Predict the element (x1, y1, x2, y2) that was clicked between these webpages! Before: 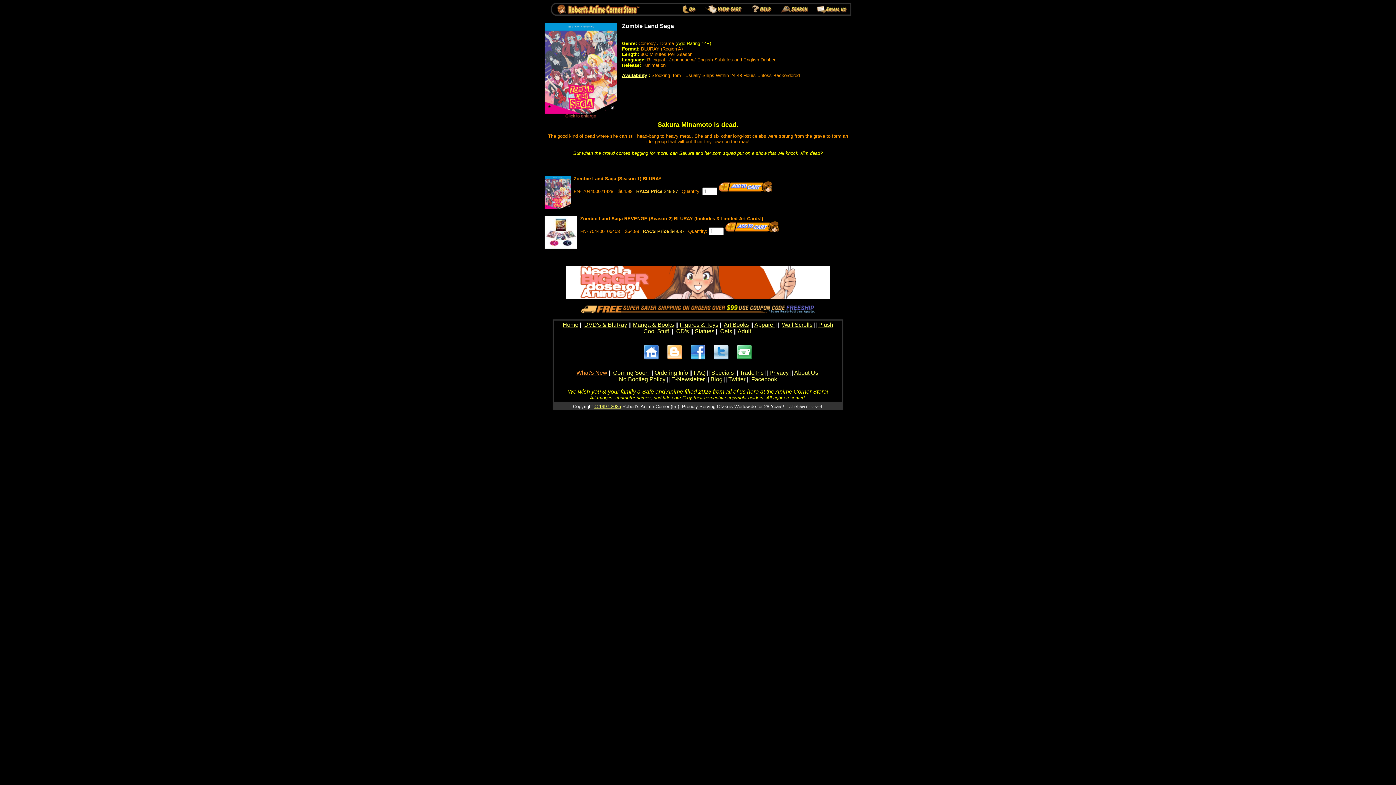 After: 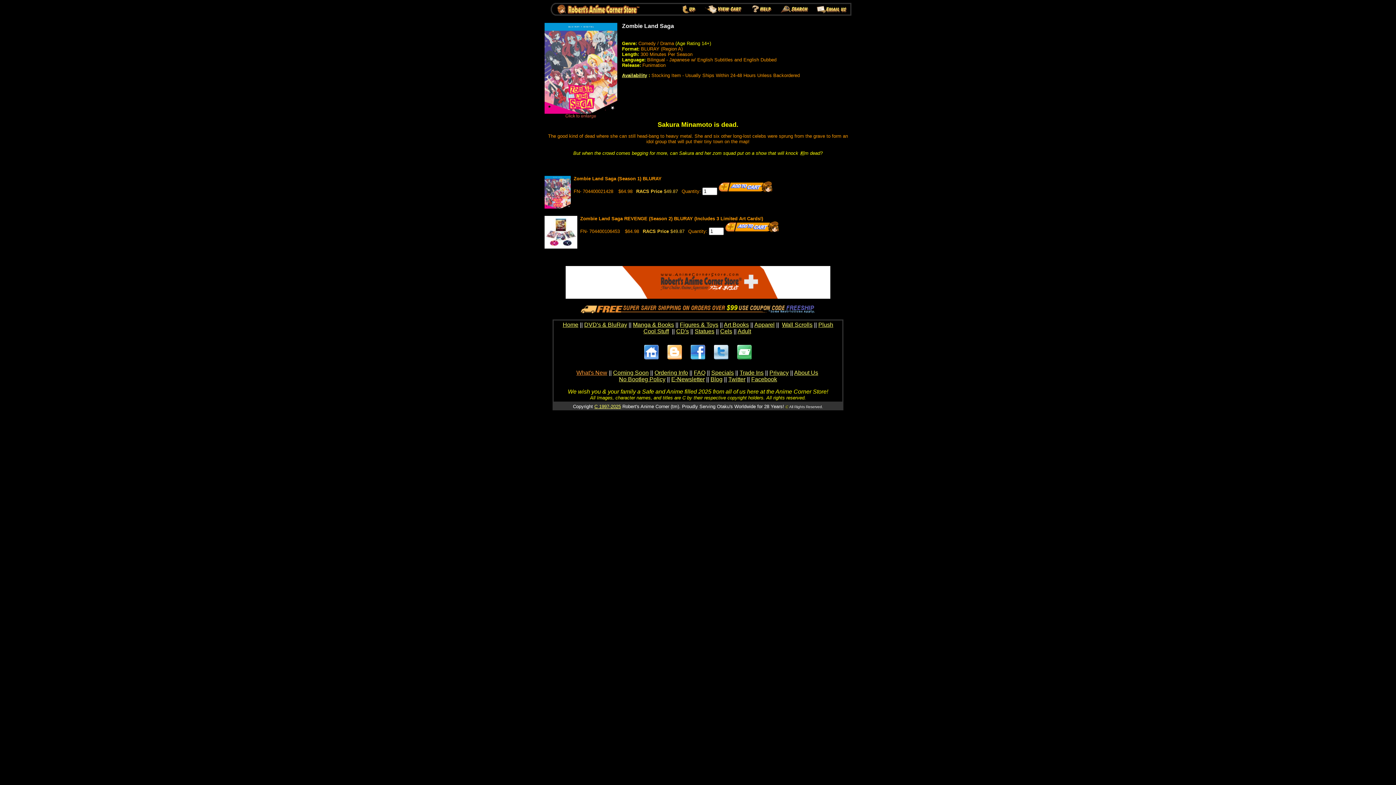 Action: bbox: (686, 358, 709, 364)